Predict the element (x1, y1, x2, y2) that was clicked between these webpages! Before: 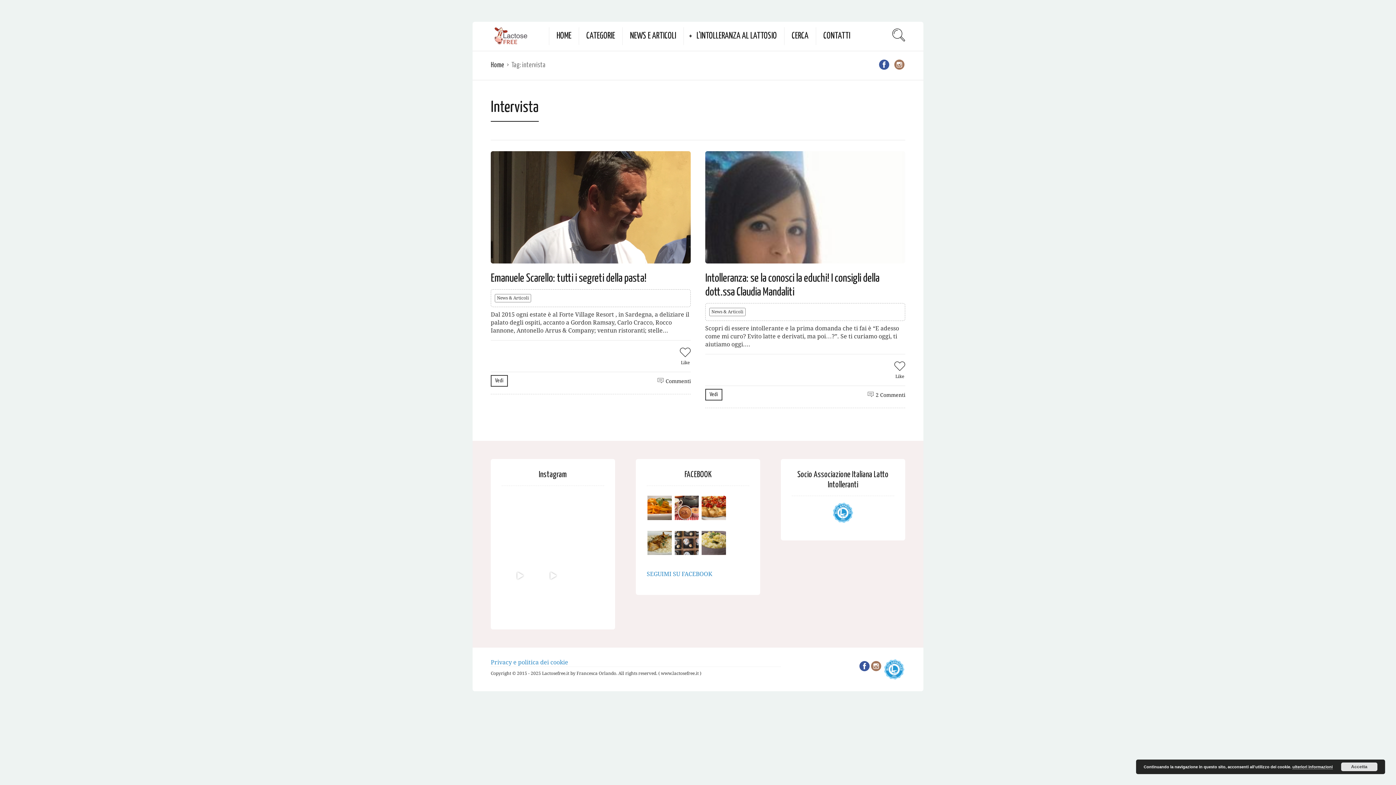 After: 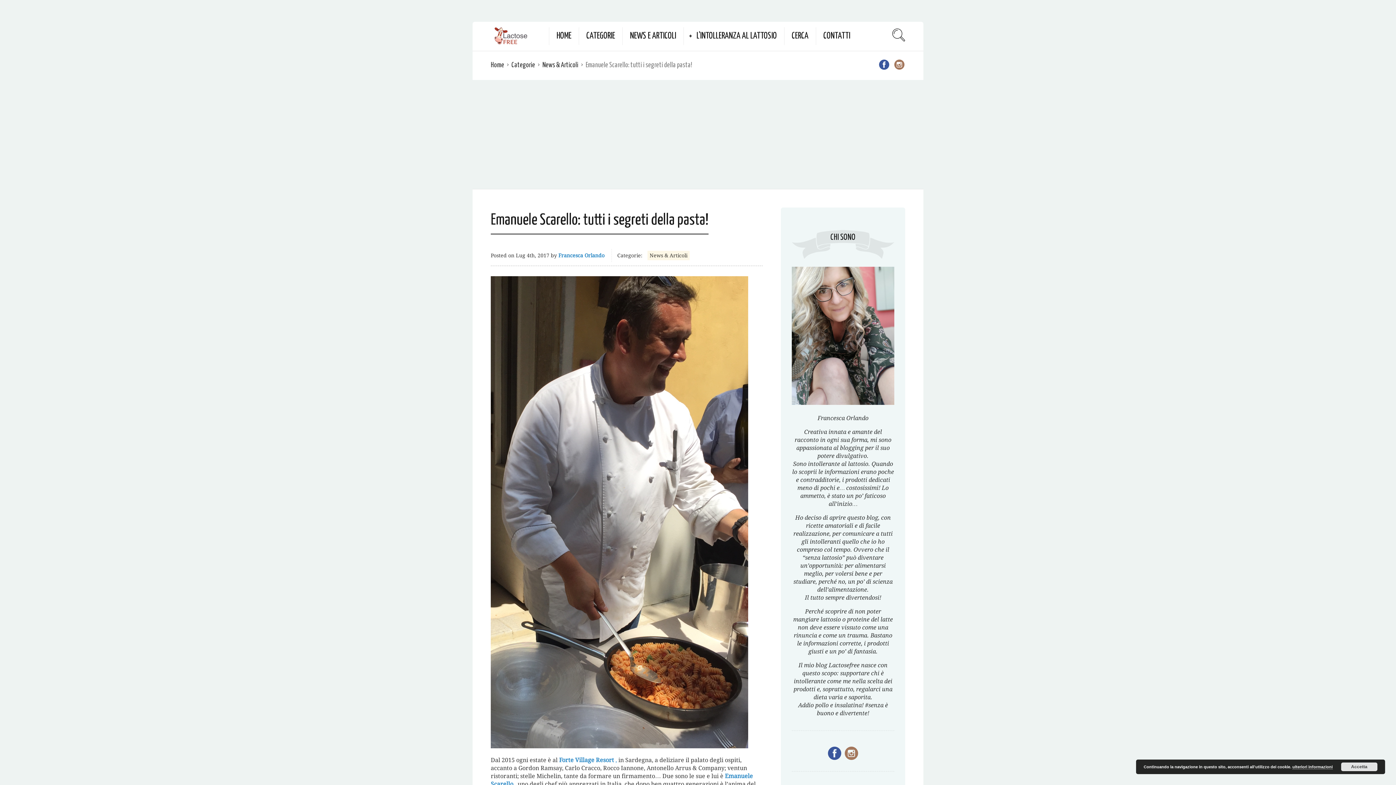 Action: bbox: (490, 151, 690, 263)